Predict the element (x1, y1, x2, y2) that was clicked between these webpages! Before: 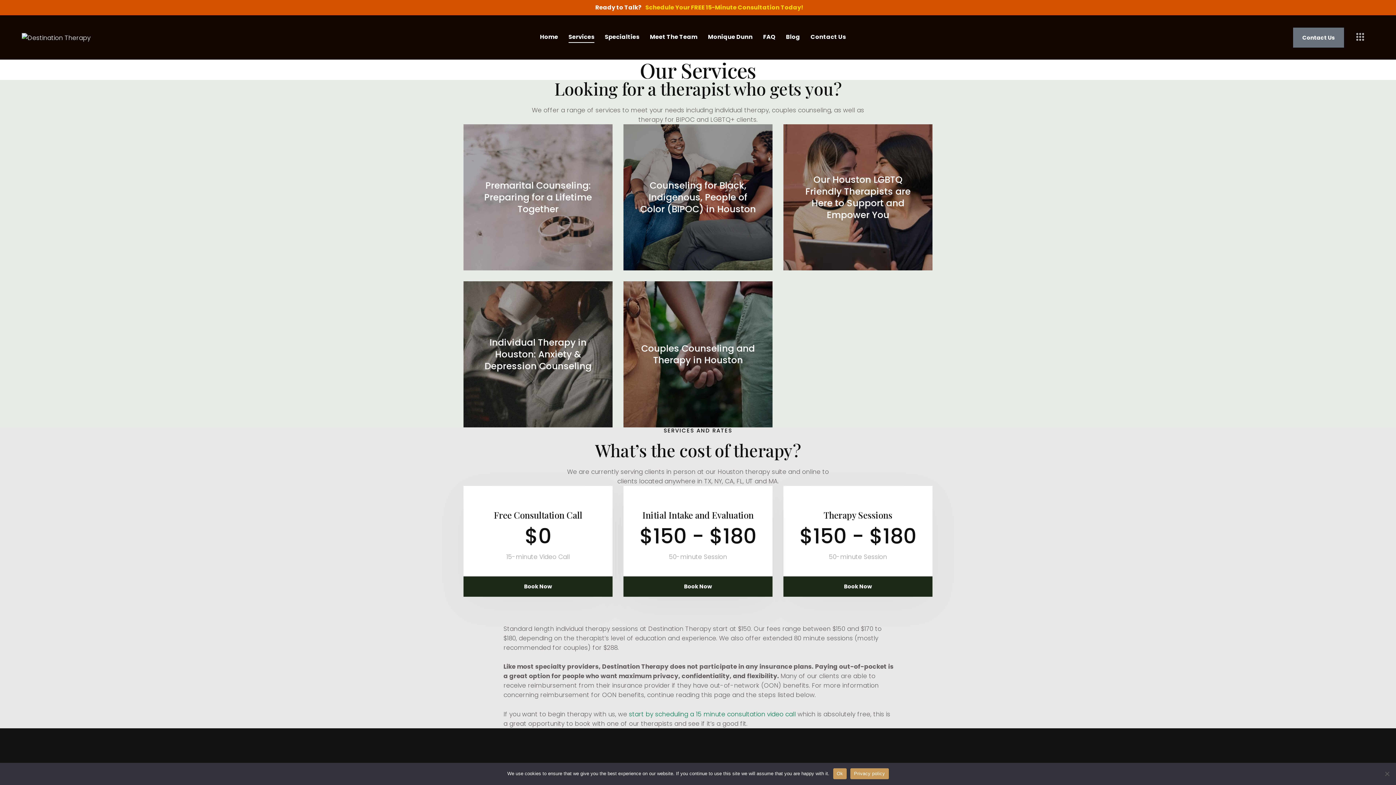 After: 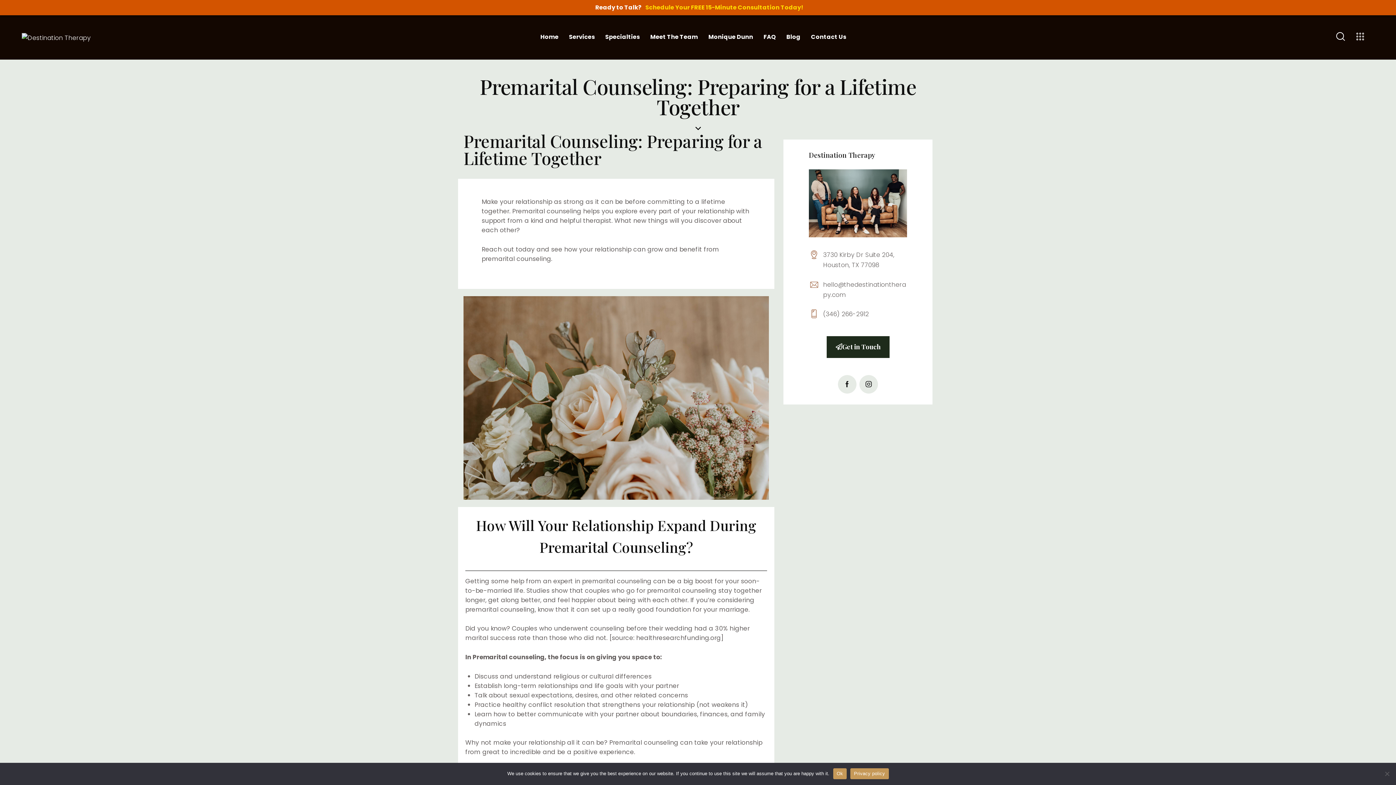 Action: bbox: (463, 124, 612, 270)